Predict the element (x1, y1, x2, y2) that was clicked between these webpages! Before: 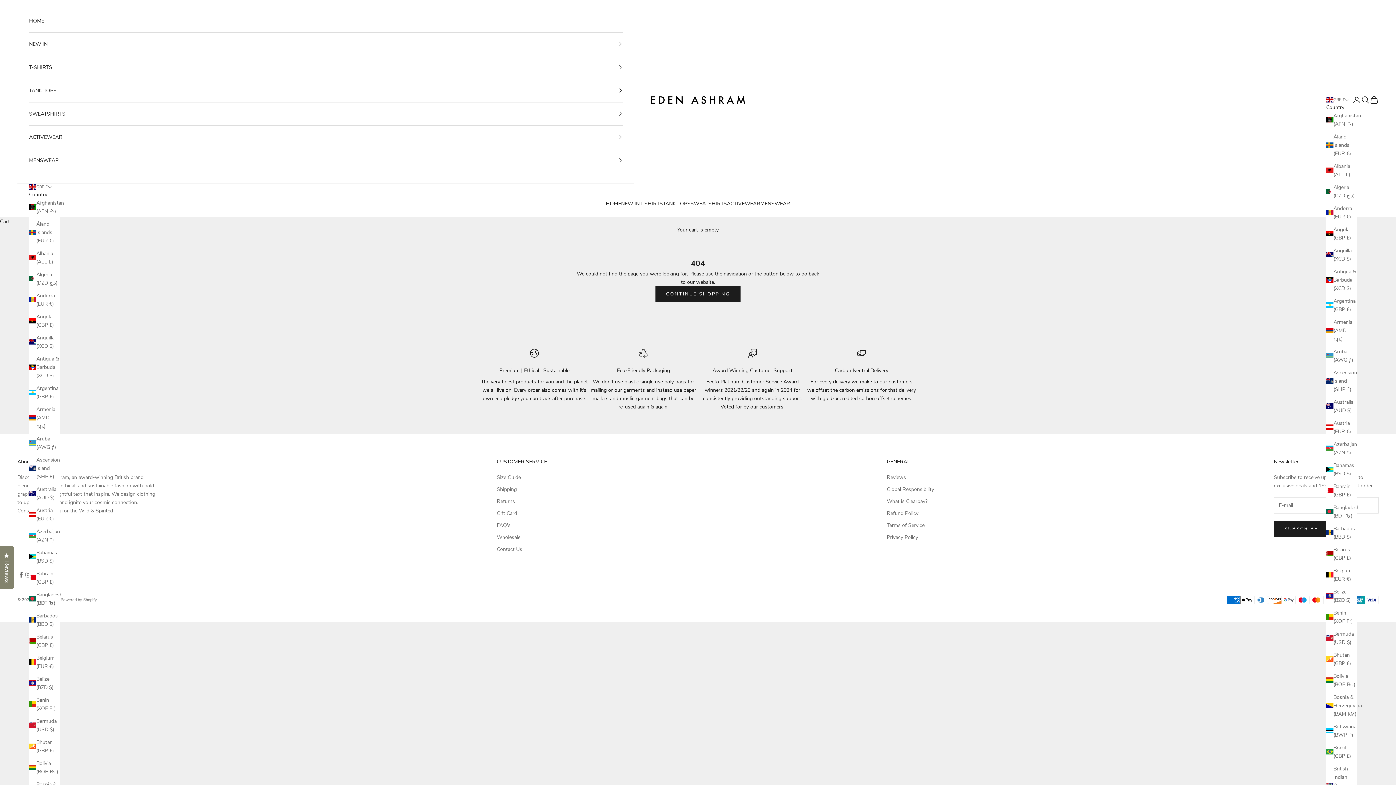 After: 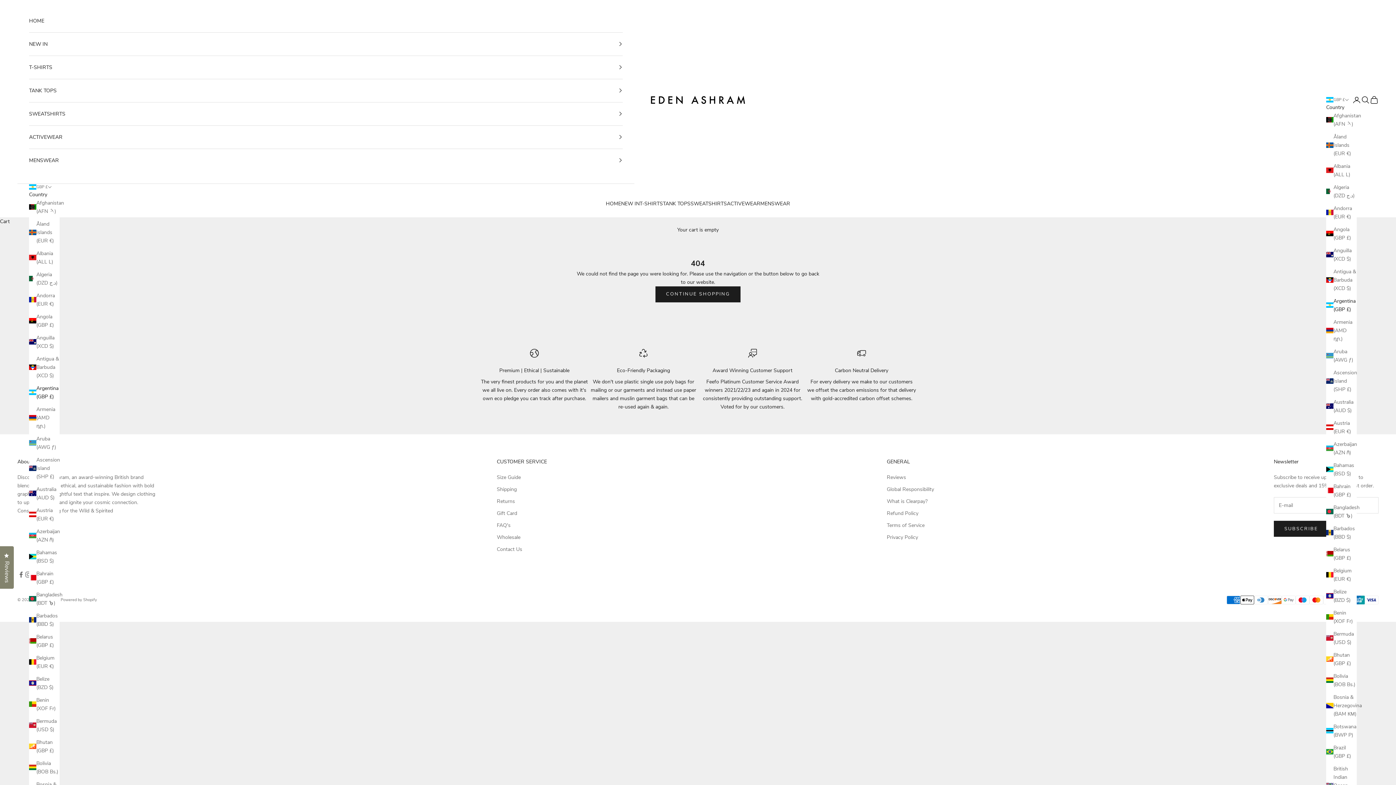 Action: bbox: (29, 384, 59, 400) label: Argentina (GBP £)